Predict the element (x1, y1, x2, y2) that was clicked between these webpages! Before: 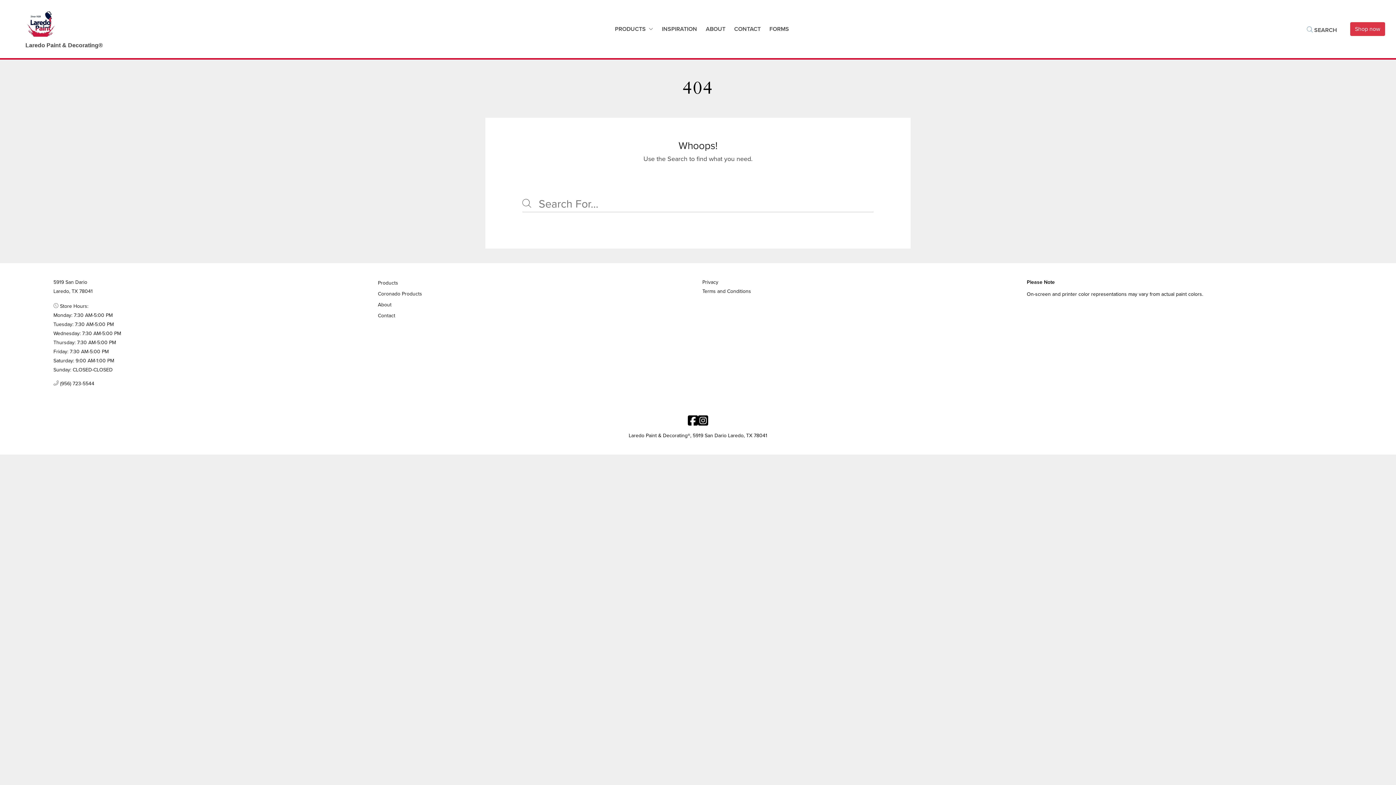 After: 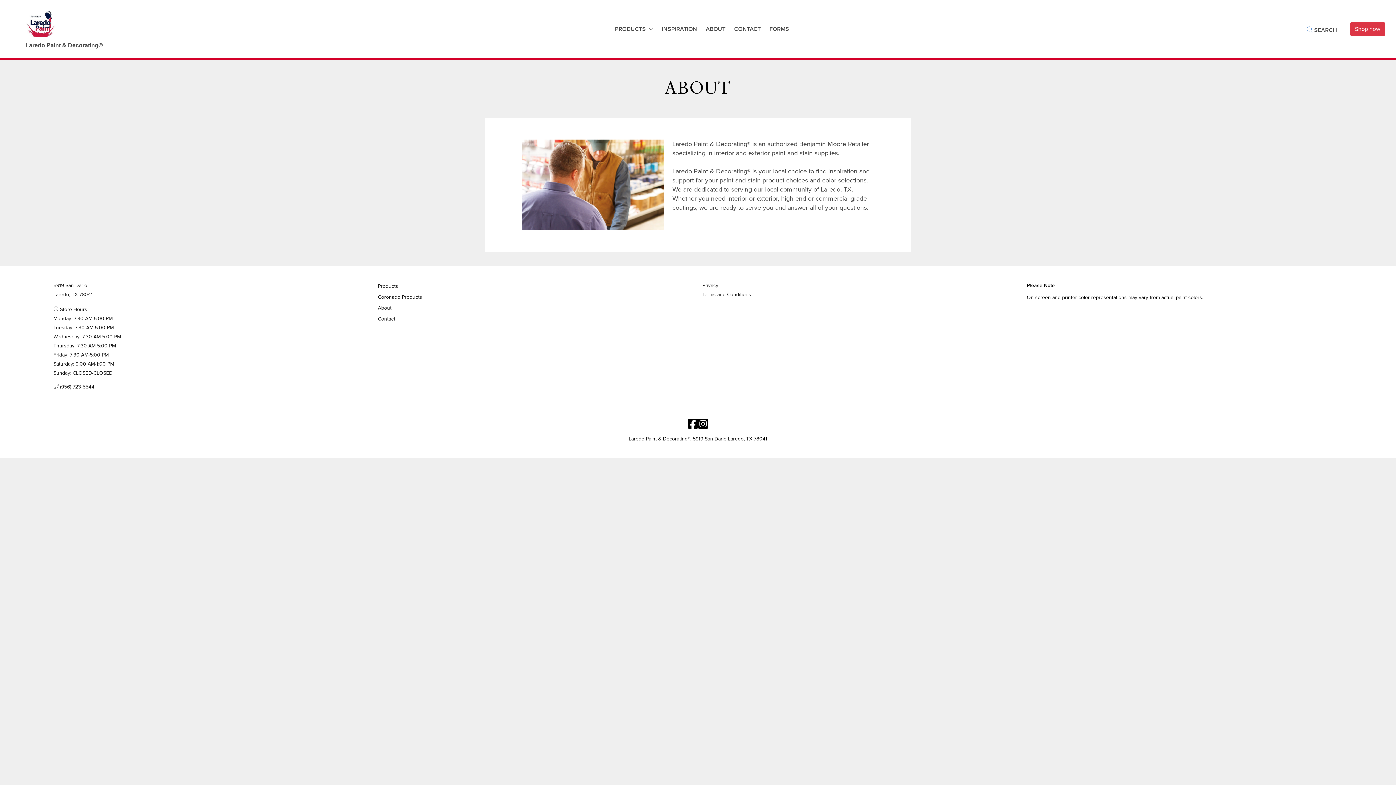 Action: bbox: (378, 301, 391, 308) label: About